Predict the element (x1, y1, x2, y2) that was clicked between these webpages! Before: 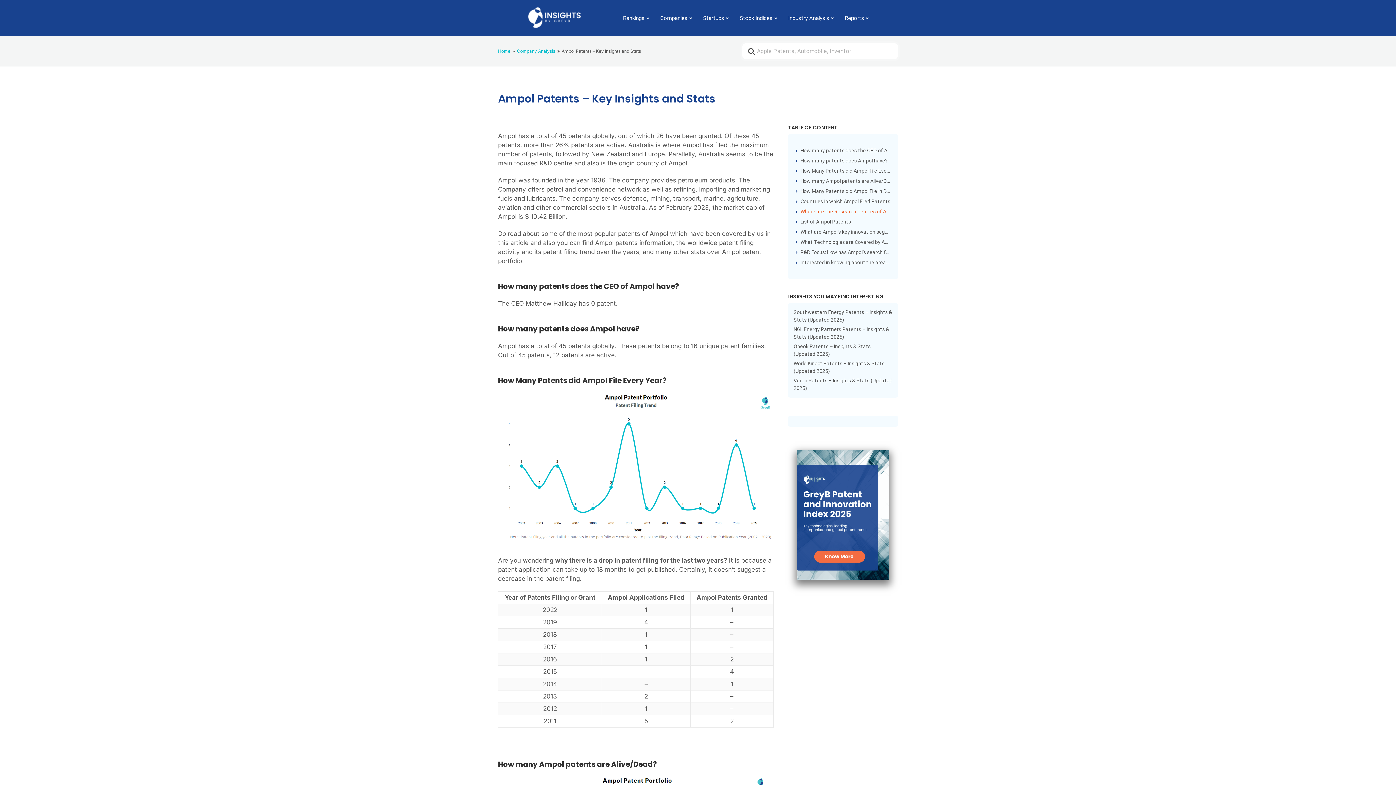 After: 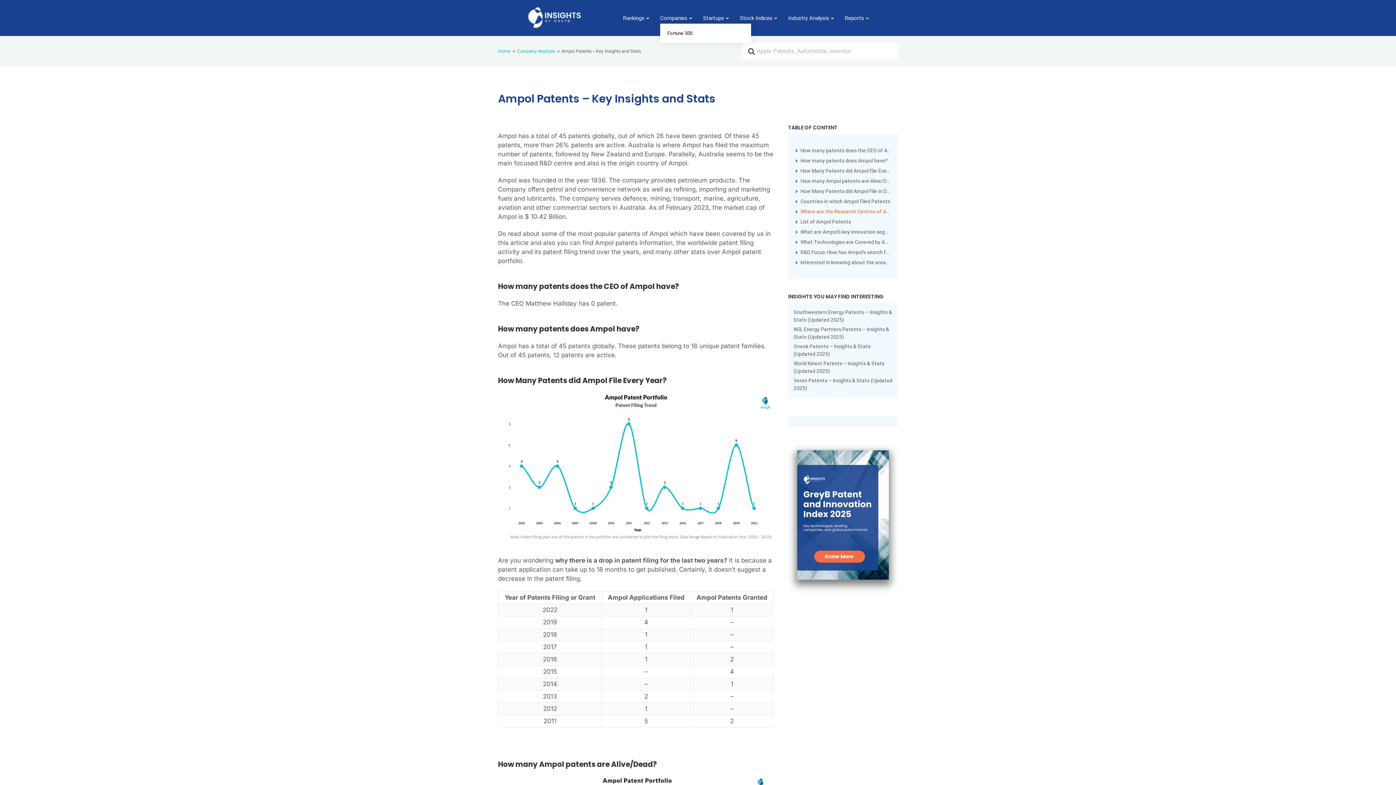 Action: bbox: (660, 12, 692, 23) label: Companies